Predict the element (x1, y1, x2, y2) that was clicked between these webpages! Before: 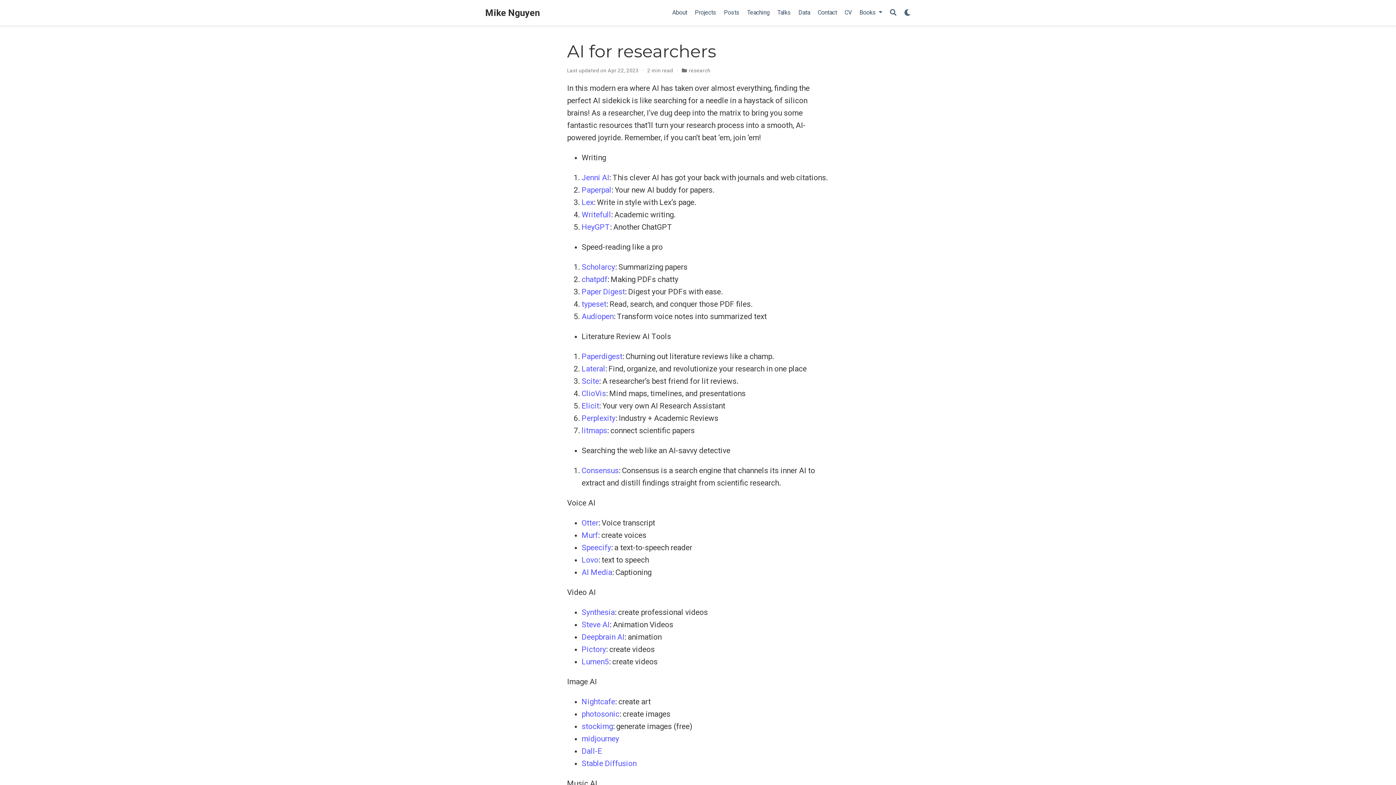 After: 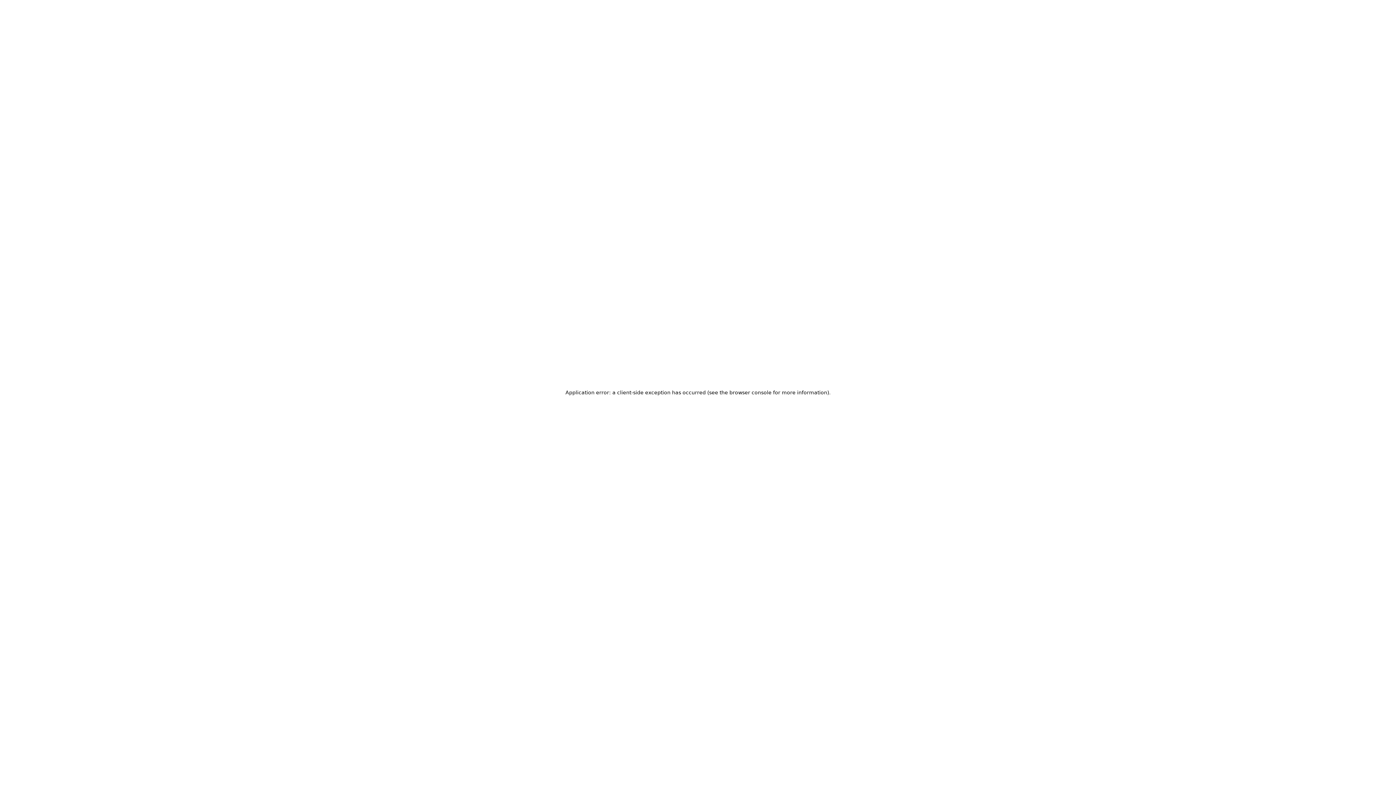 Action: label: Consensus bbox: (581, 466, 618, 475)